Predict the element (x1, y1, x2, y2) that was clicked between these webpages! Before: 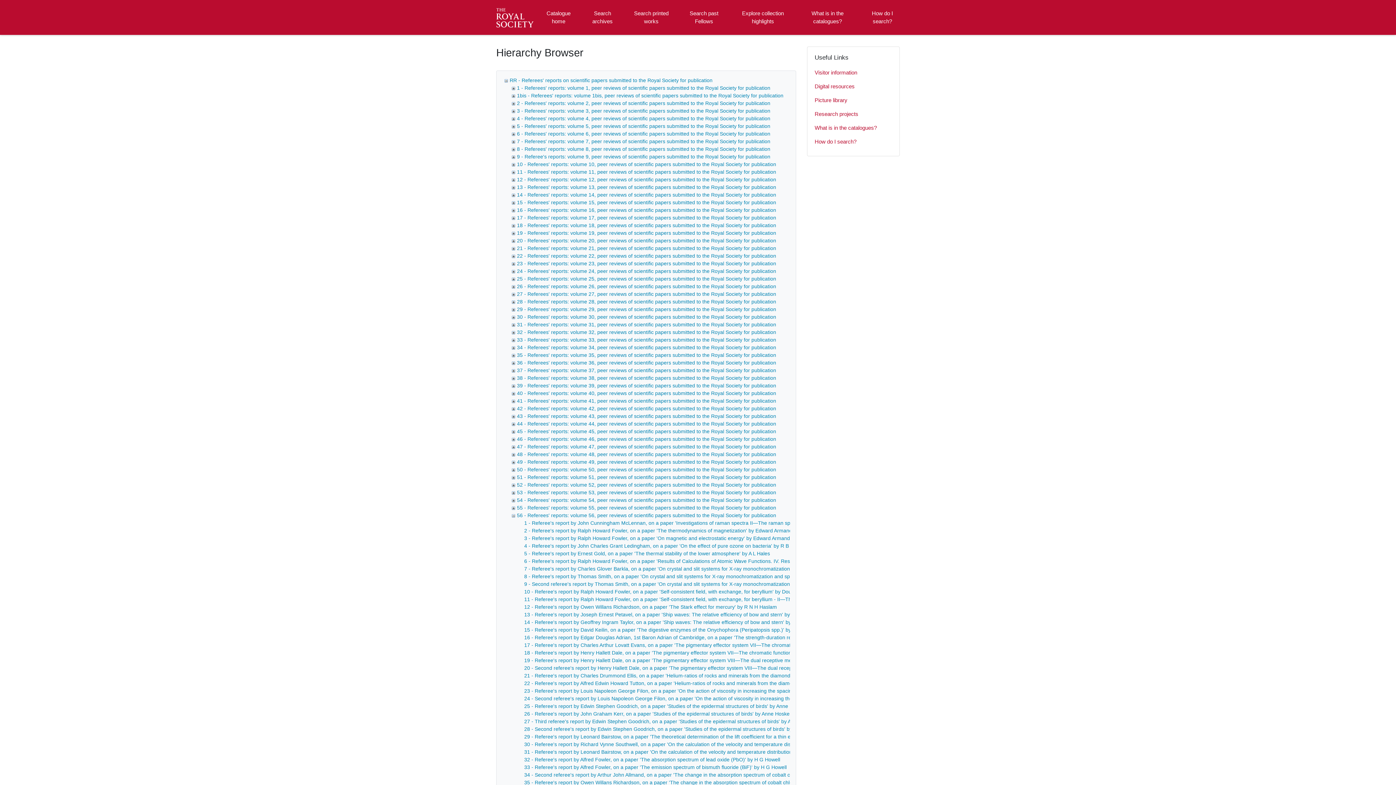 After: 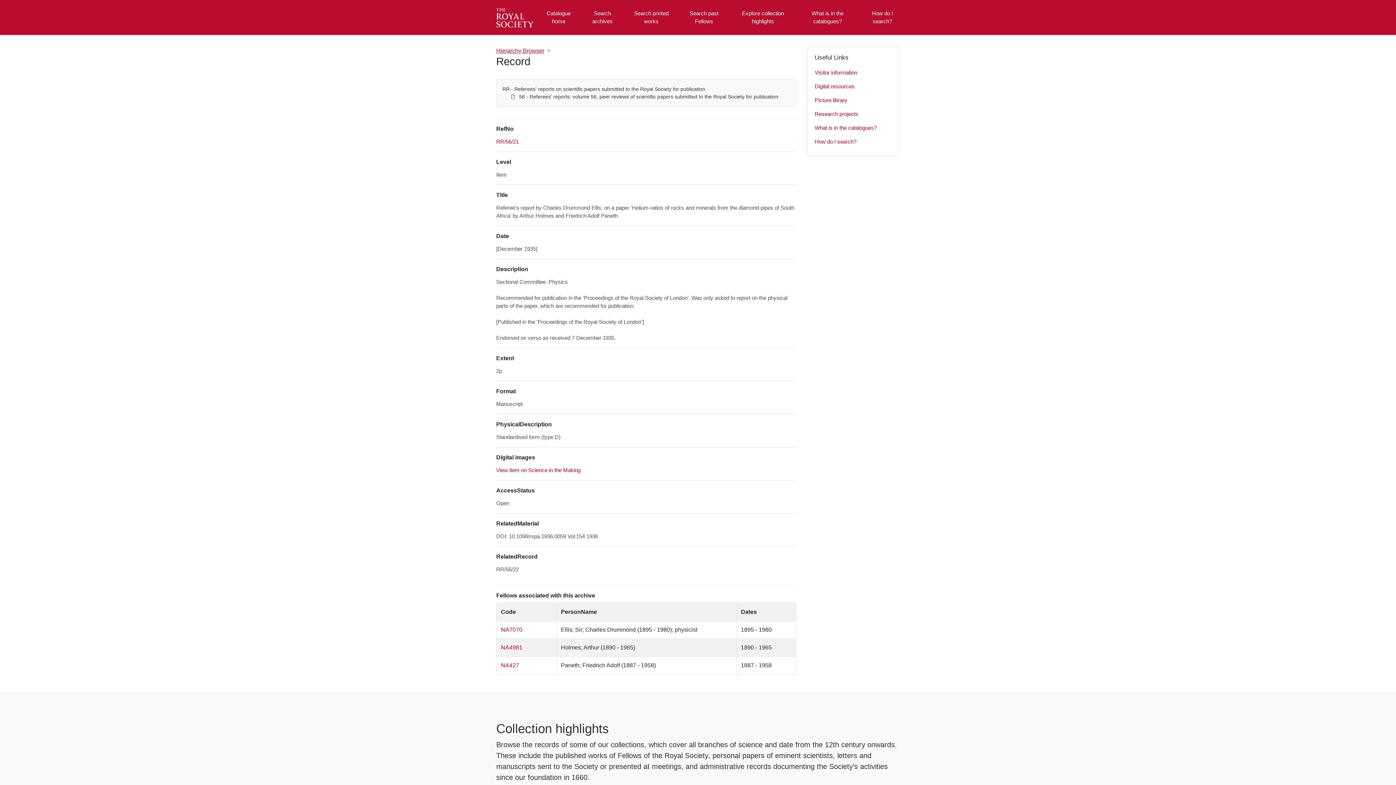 Action: bbox: (524, 673, 944, 678) label: 21 - Referee's report by Charles Drummond Ellis, on a paper 'Helium-ratios of rocks and minerals from the diamond pipes of South Africa' by Arthur Holmes and Friedrich Adolf Paneth